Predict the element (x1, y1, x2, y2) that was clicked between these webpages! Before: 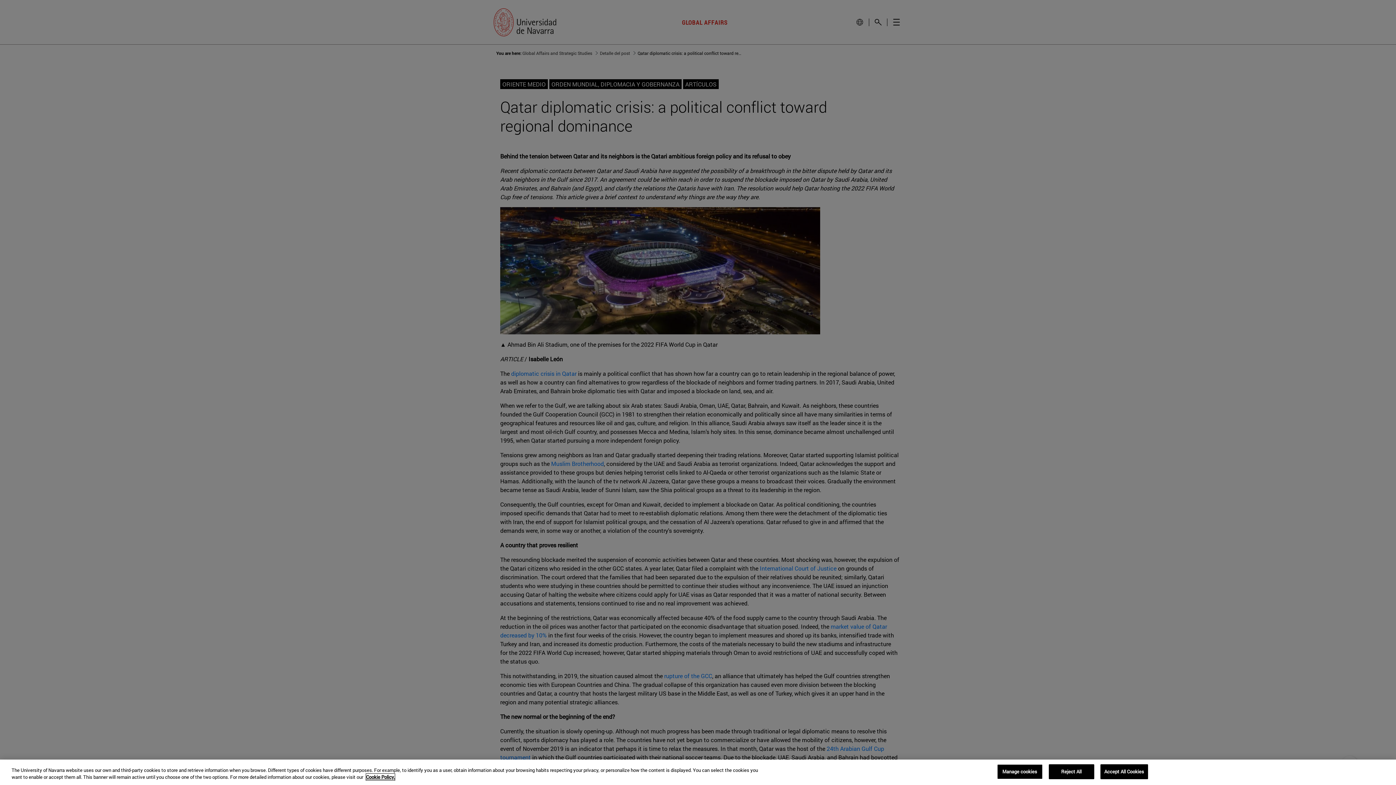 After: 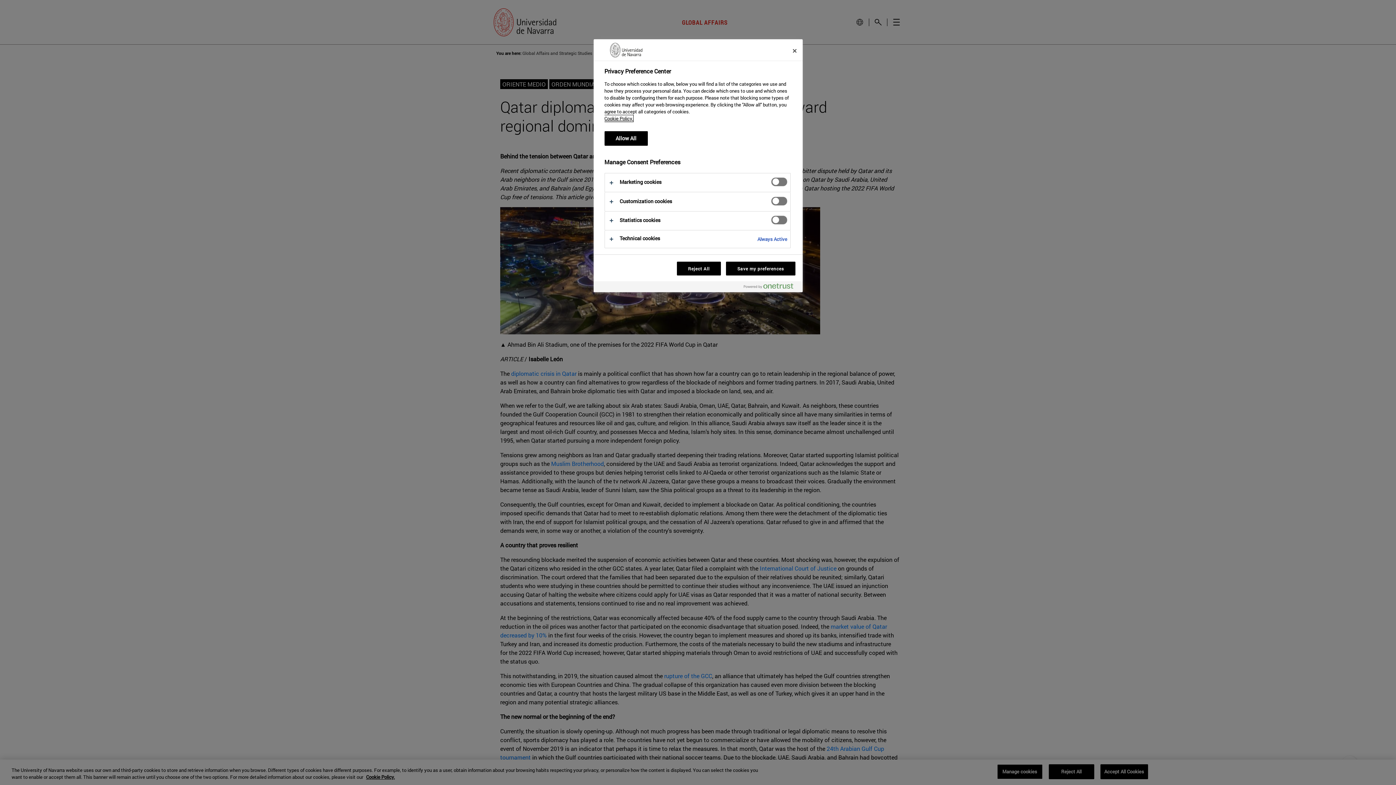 Action: label: Manage cookies bbox: (997, 764, 1042, 779)